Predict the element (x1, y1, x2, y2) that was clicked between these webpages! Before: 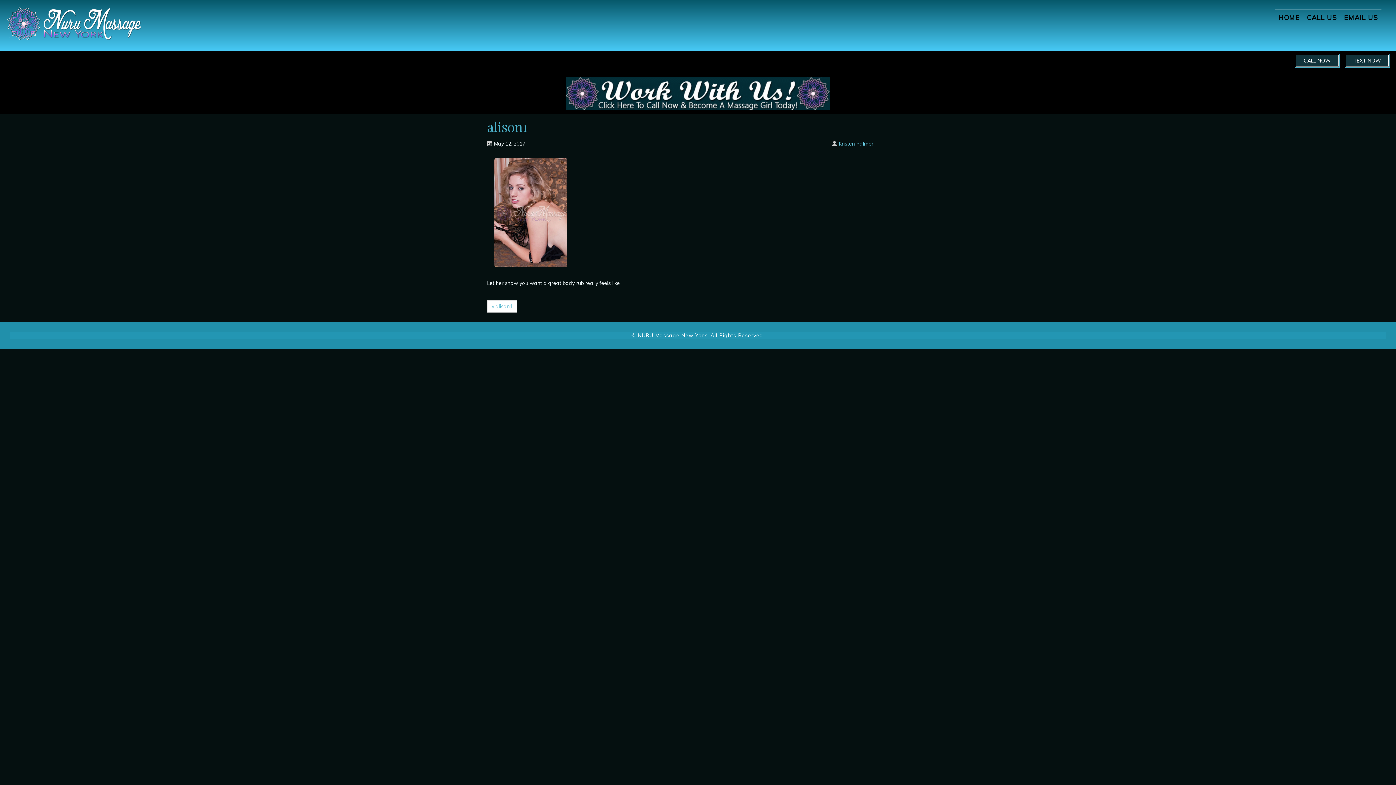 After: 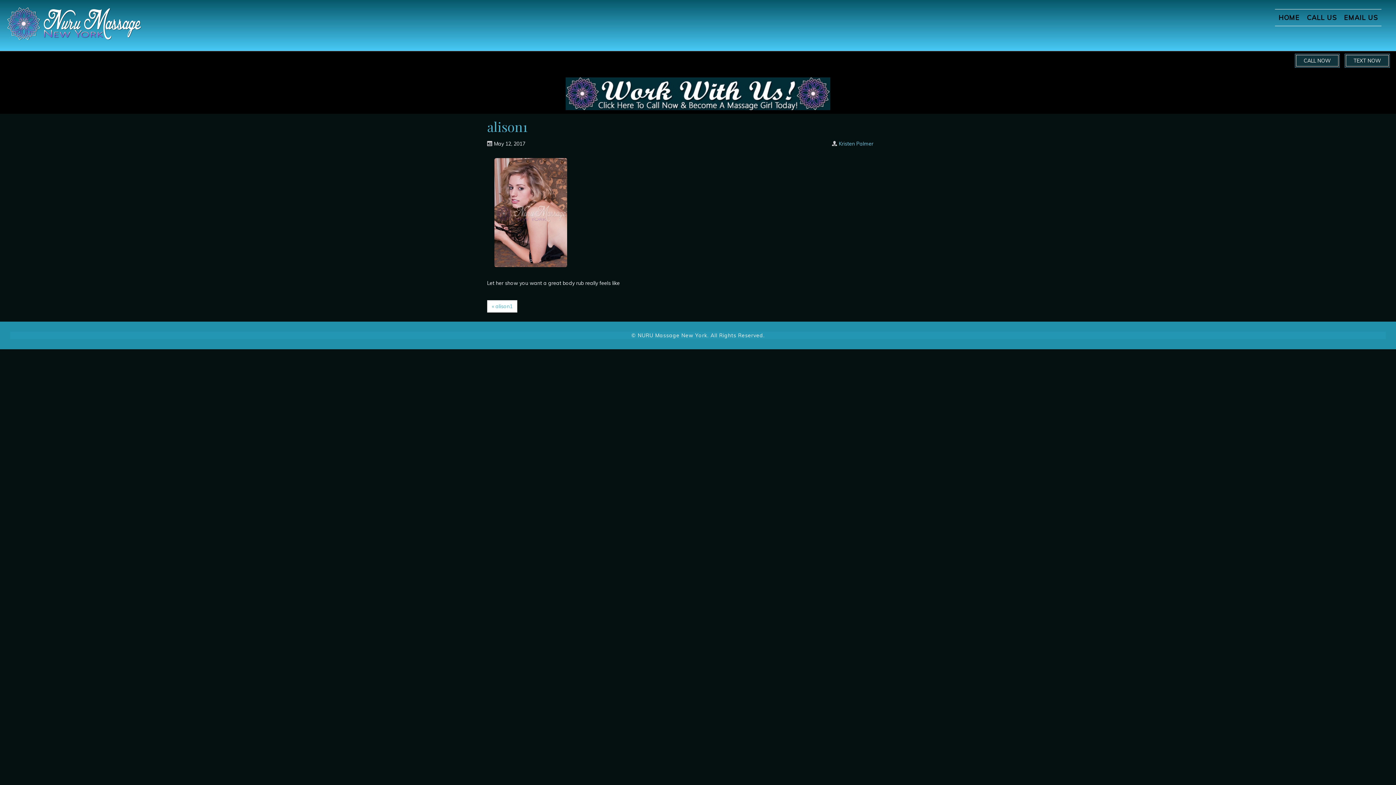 Action: bbox: (487, 300, 517, 312) label: « alison1